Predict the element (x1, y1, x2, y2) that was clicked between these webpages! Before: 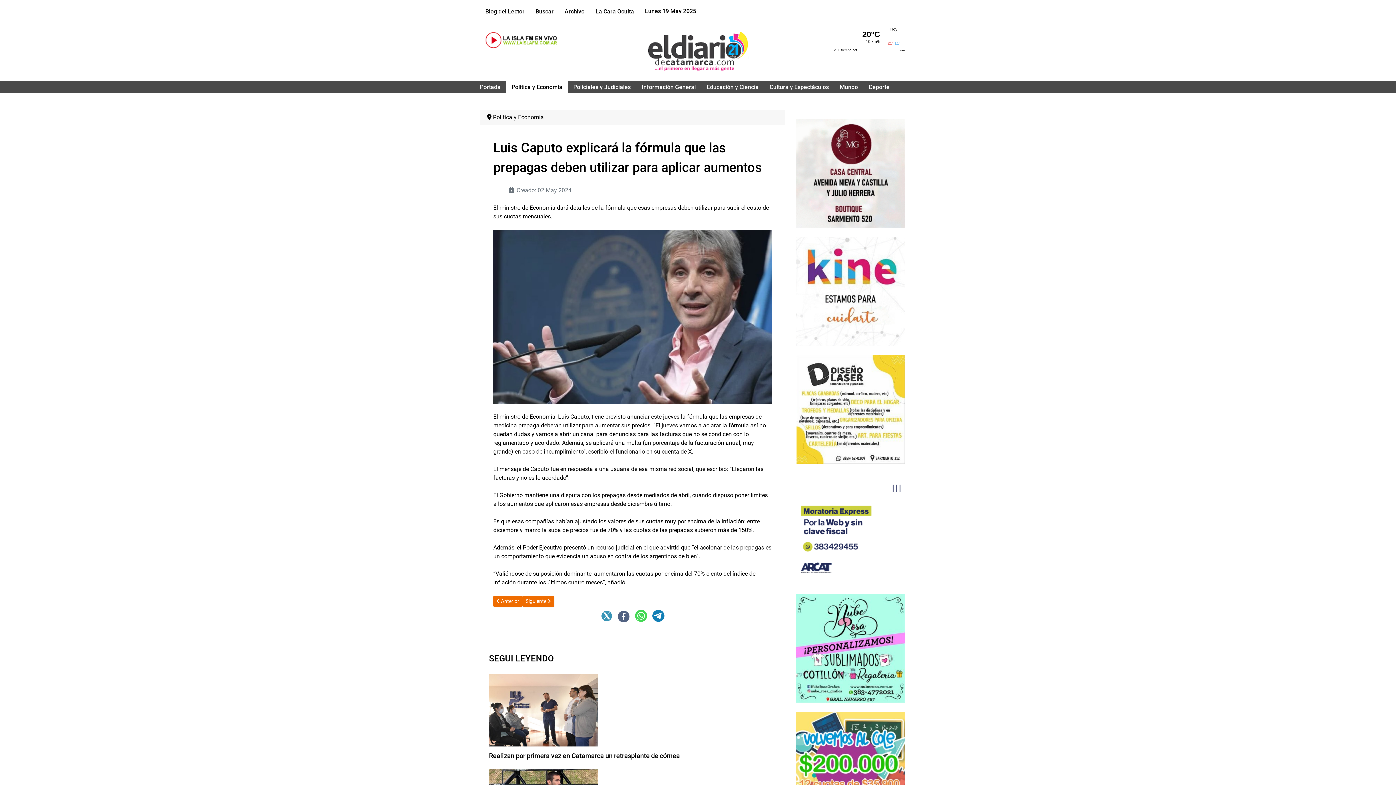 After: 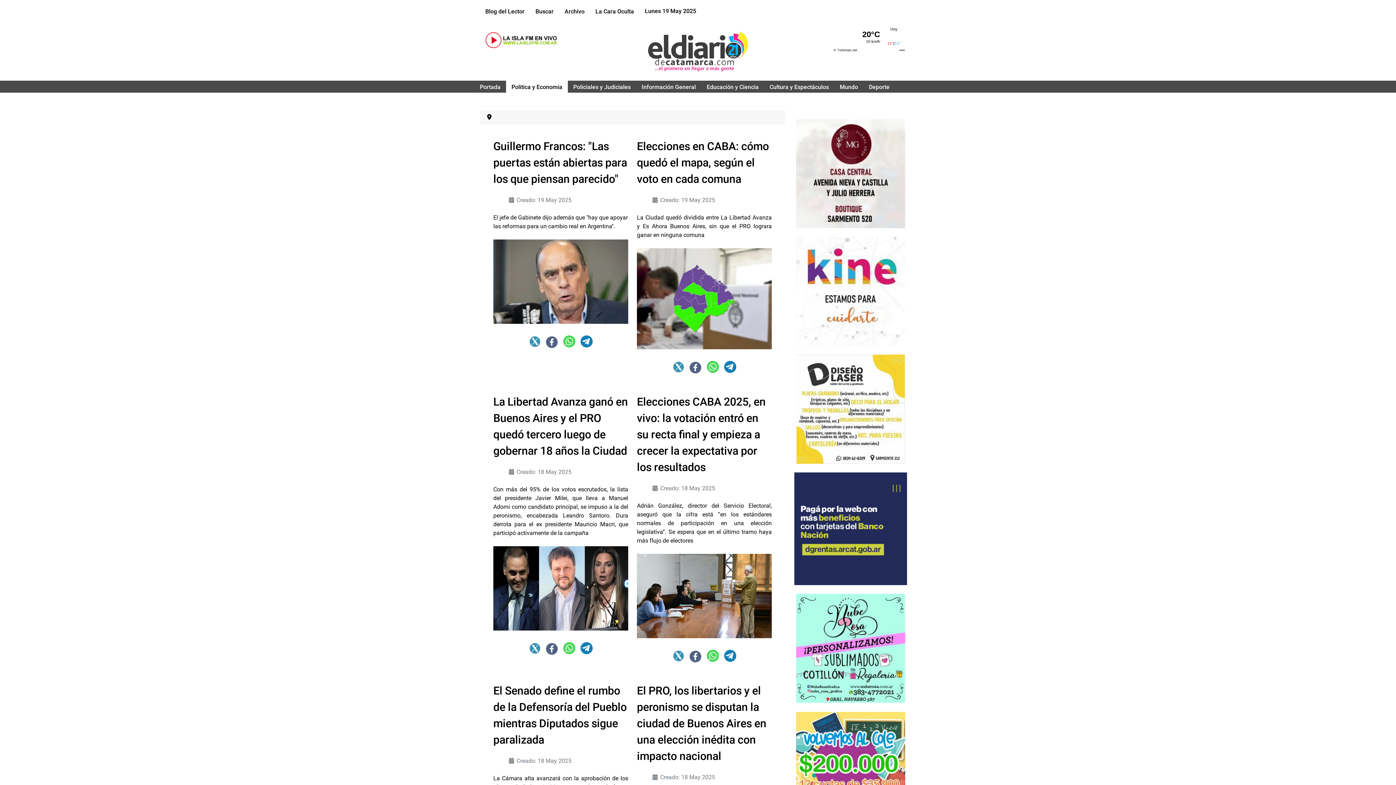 Action: bbox: (506, 75, 568, 98) label: Politica y Economia